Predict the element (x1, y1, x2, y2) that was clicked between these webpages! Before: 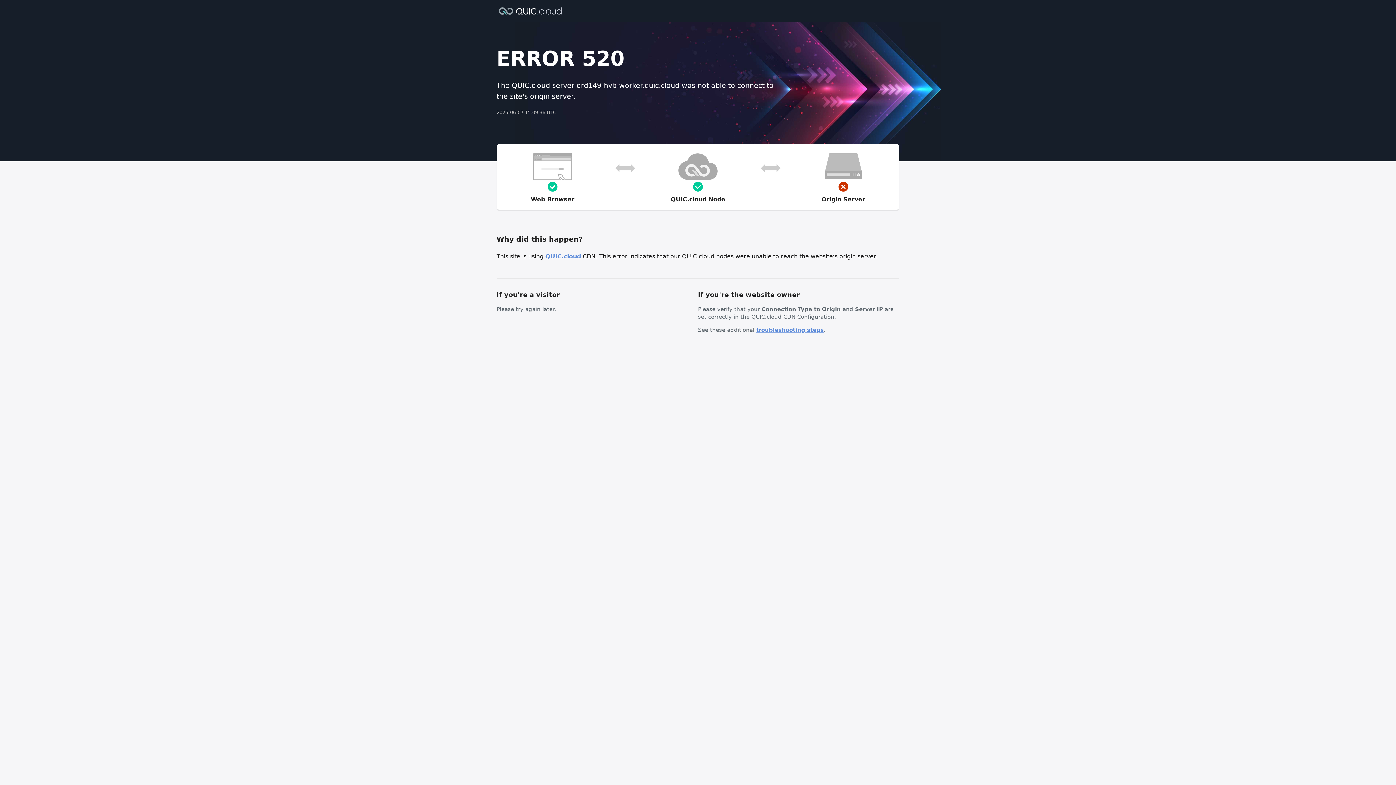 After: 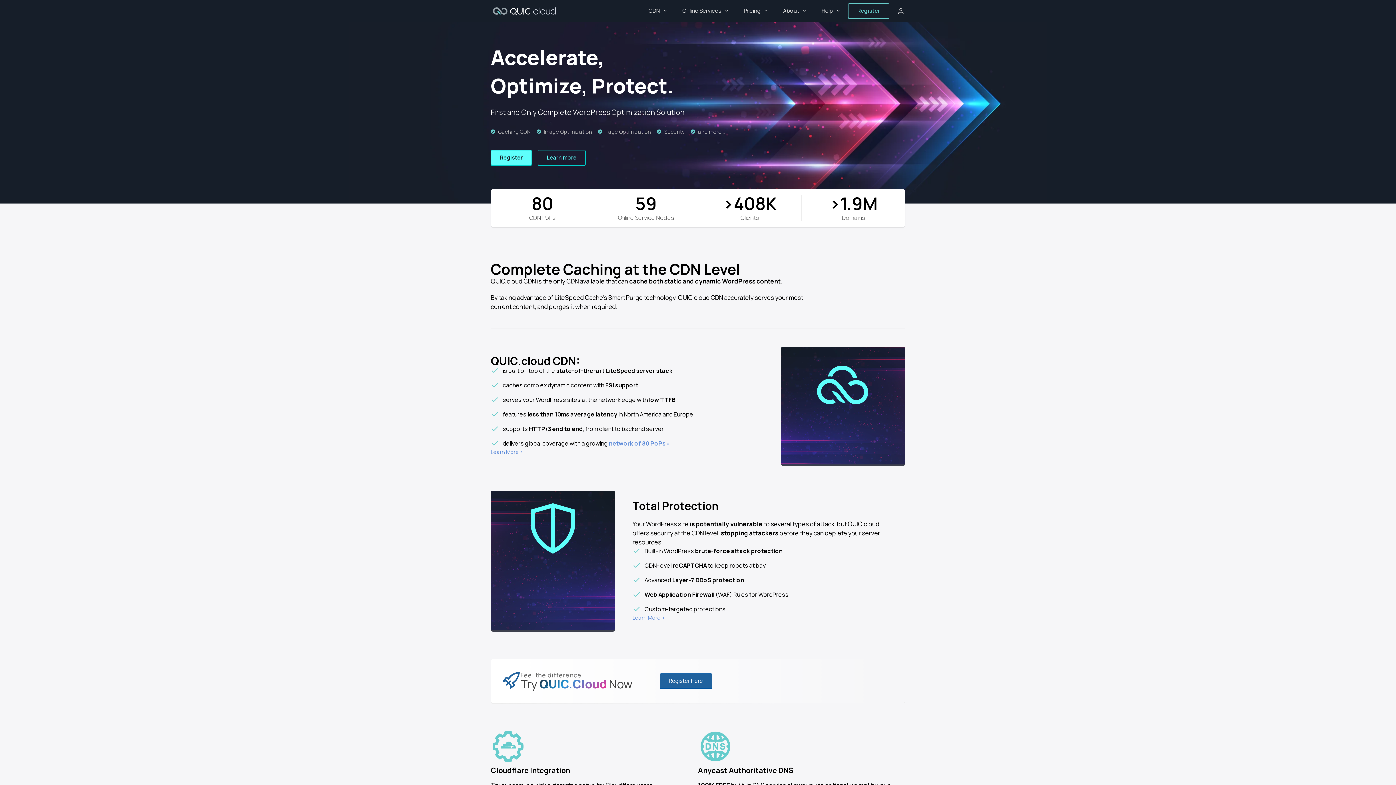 Action: bbox: (496, 6, 564, 14)